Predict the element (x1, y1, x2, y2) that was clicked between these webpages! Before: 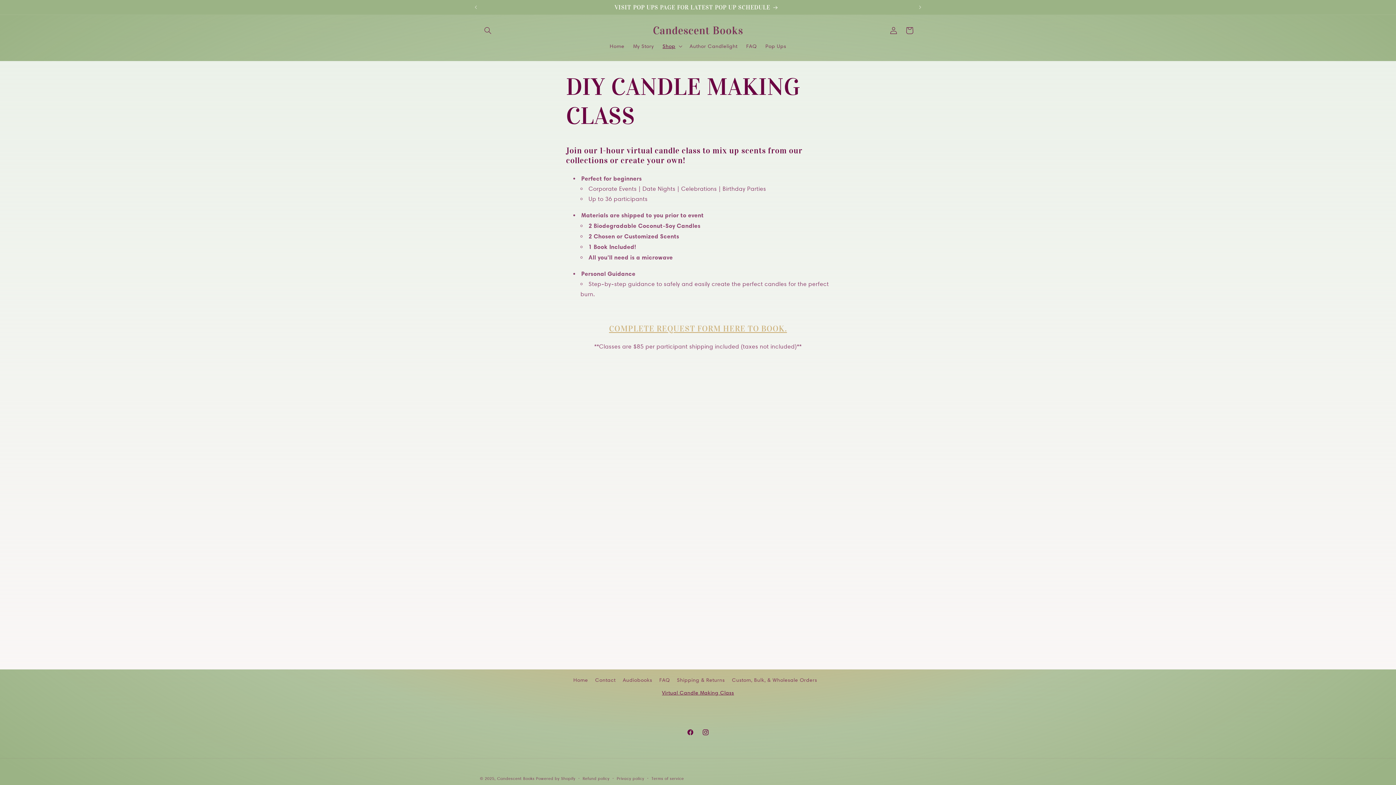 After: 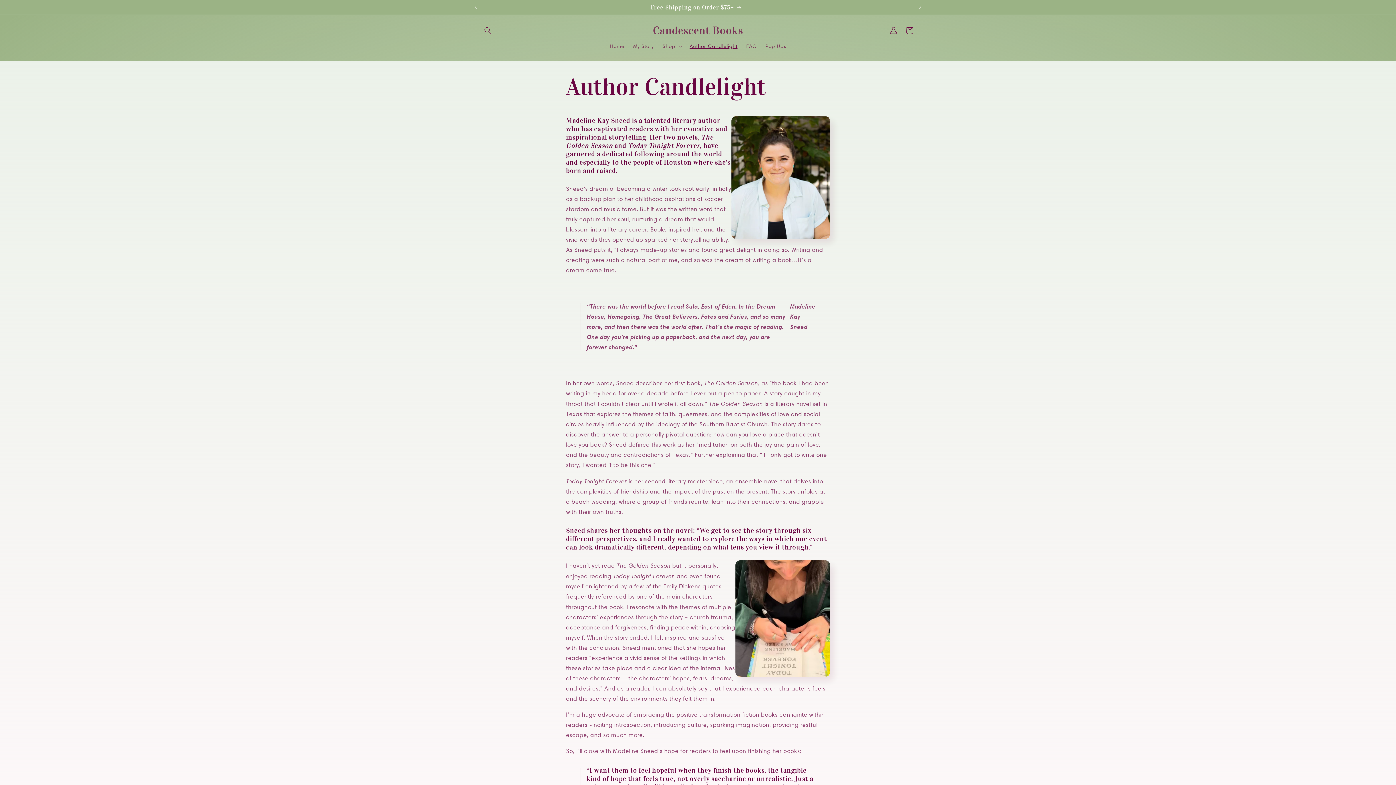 Action: label: Author Candlelight bbox: (685, 38, 742, 53)